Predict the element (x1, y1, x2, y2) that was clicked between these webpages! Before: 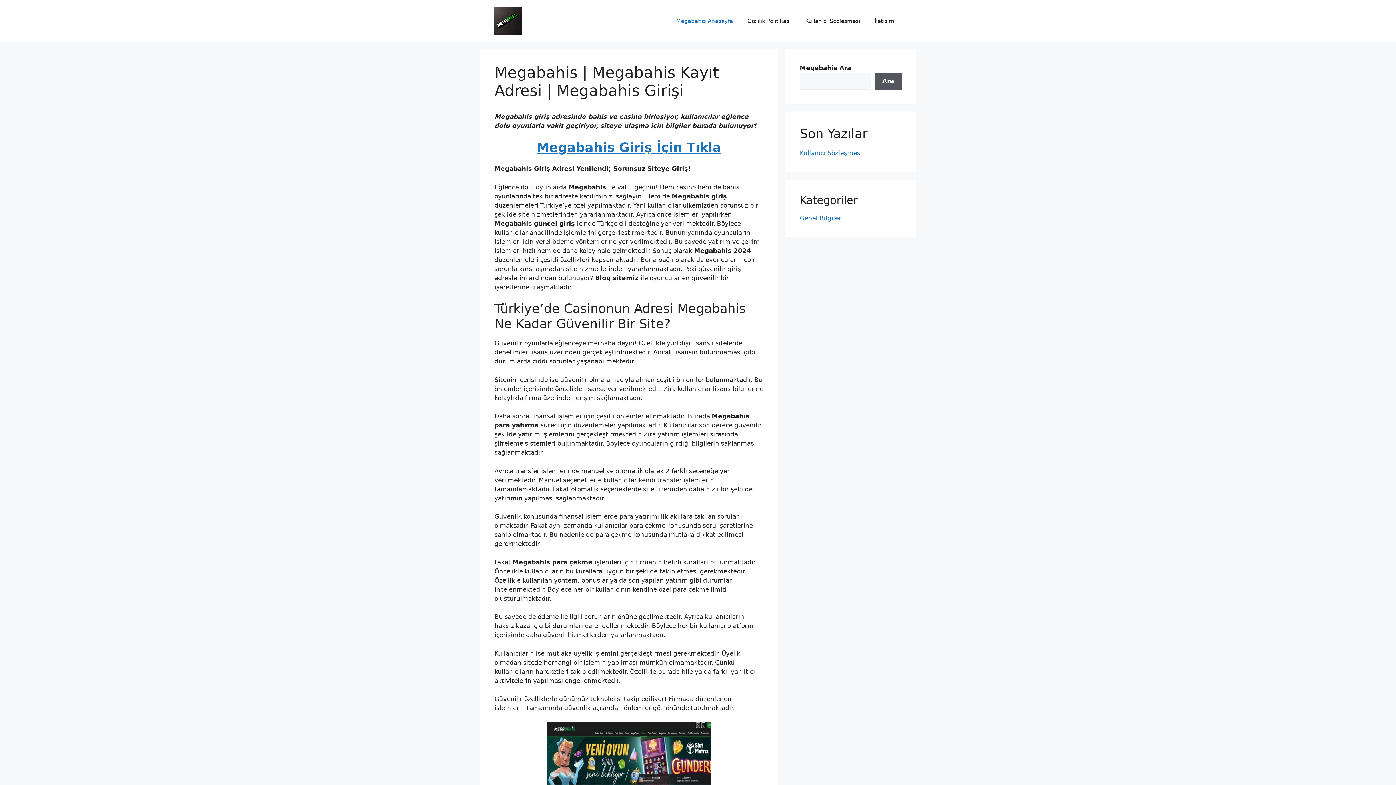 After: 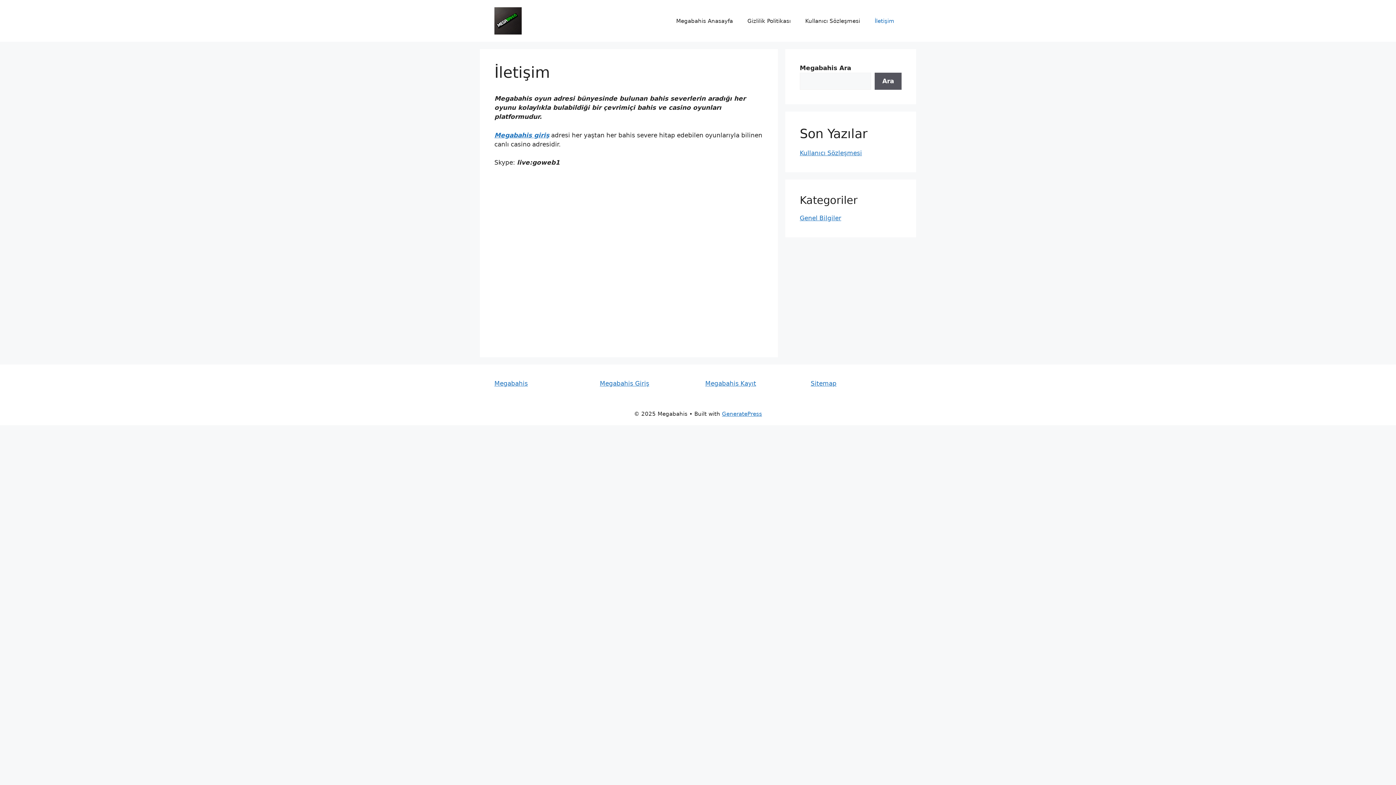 Action: bbox: (867, 10, 901, 31) label: İletişim